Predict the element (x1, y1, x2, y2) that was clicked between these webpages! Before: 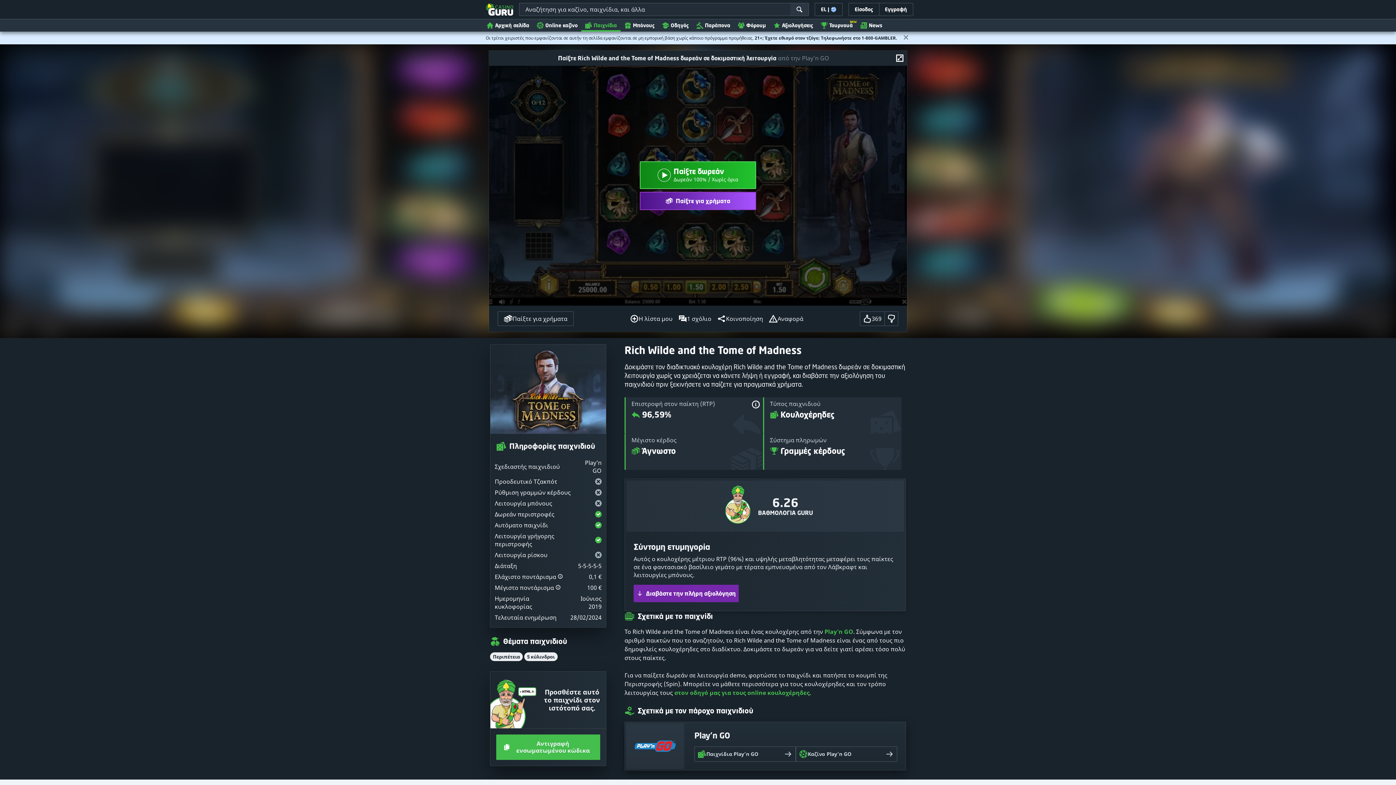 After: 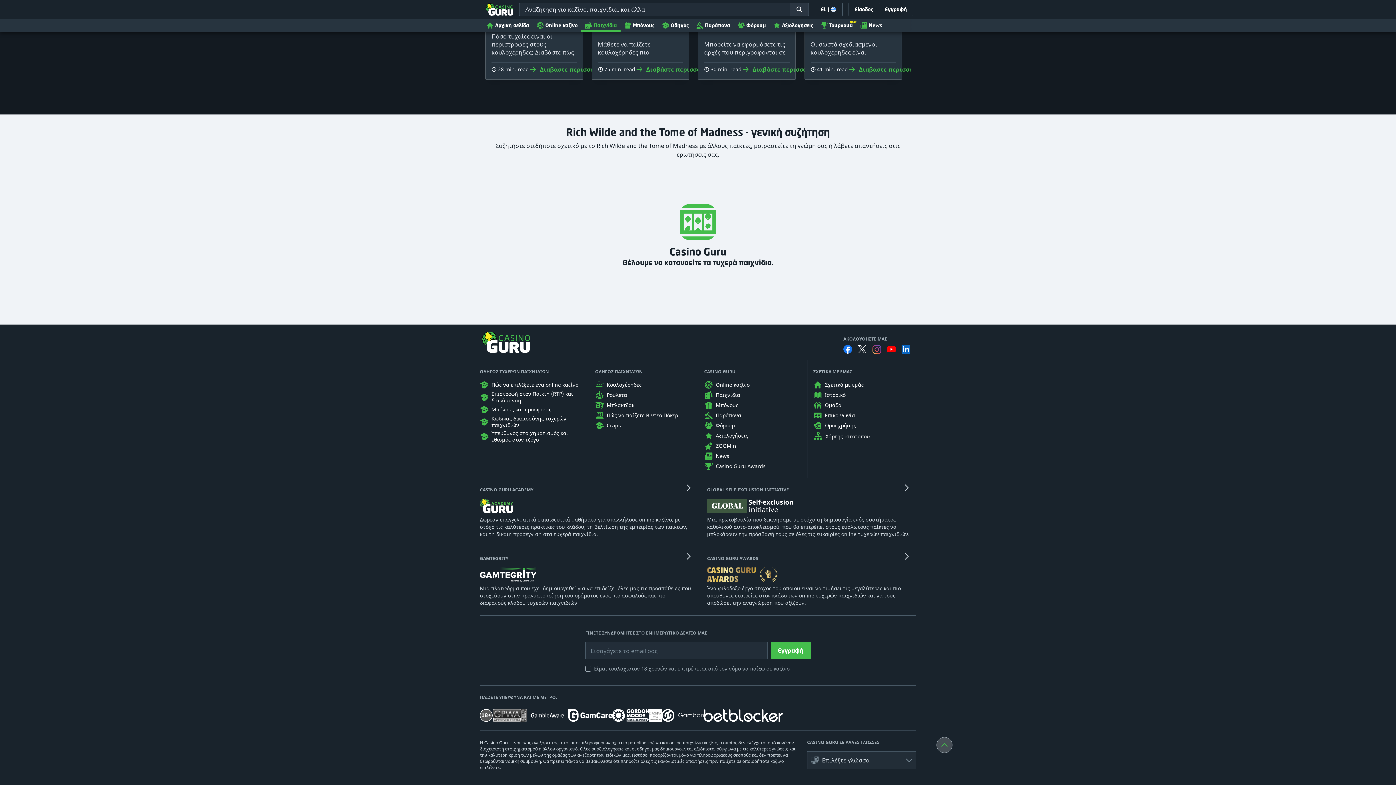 Action: bbox: (675, 314, 714, 323) label: 1 σχόλιο